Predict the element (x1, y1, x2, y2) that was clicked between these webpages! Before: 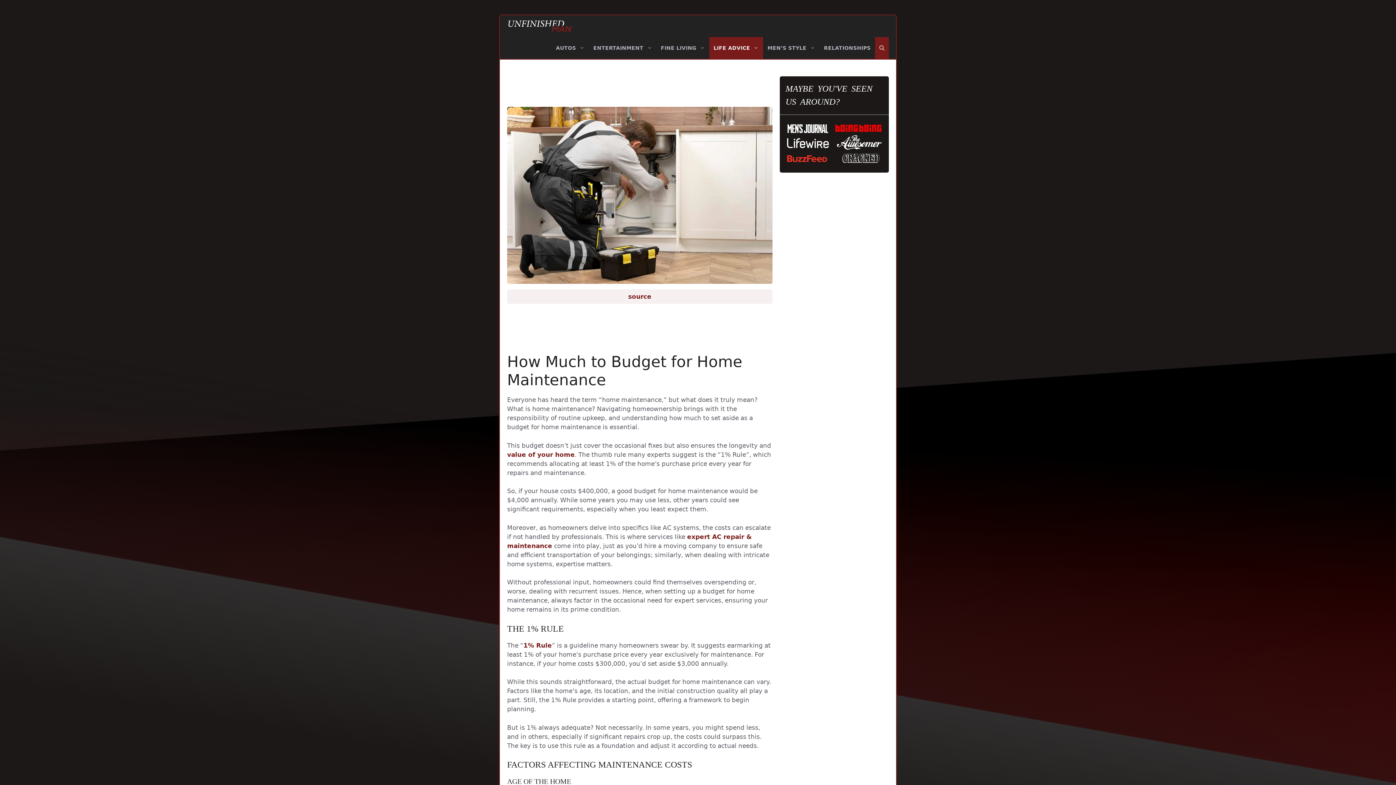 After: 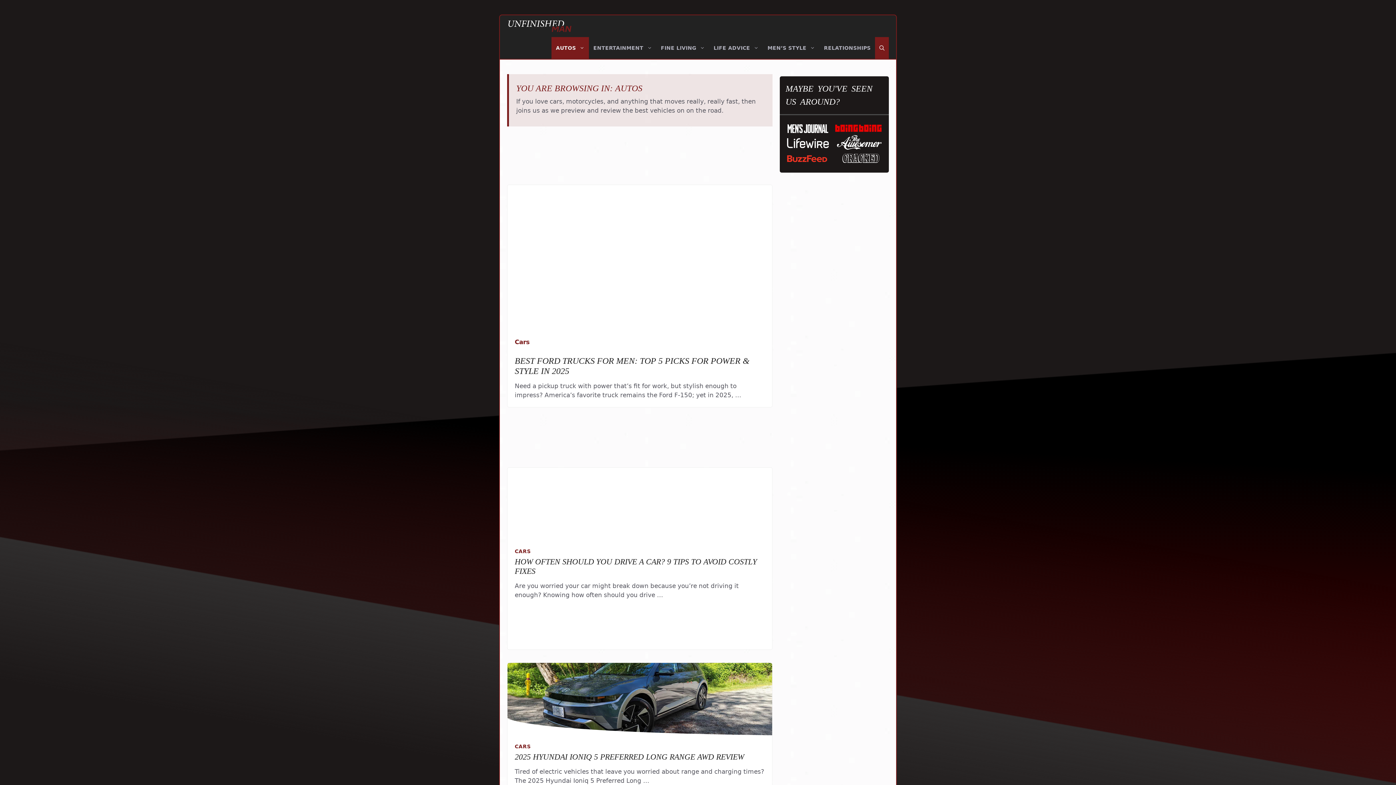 Action: label: AUTOS bbox: (551, 37, 589, 58)